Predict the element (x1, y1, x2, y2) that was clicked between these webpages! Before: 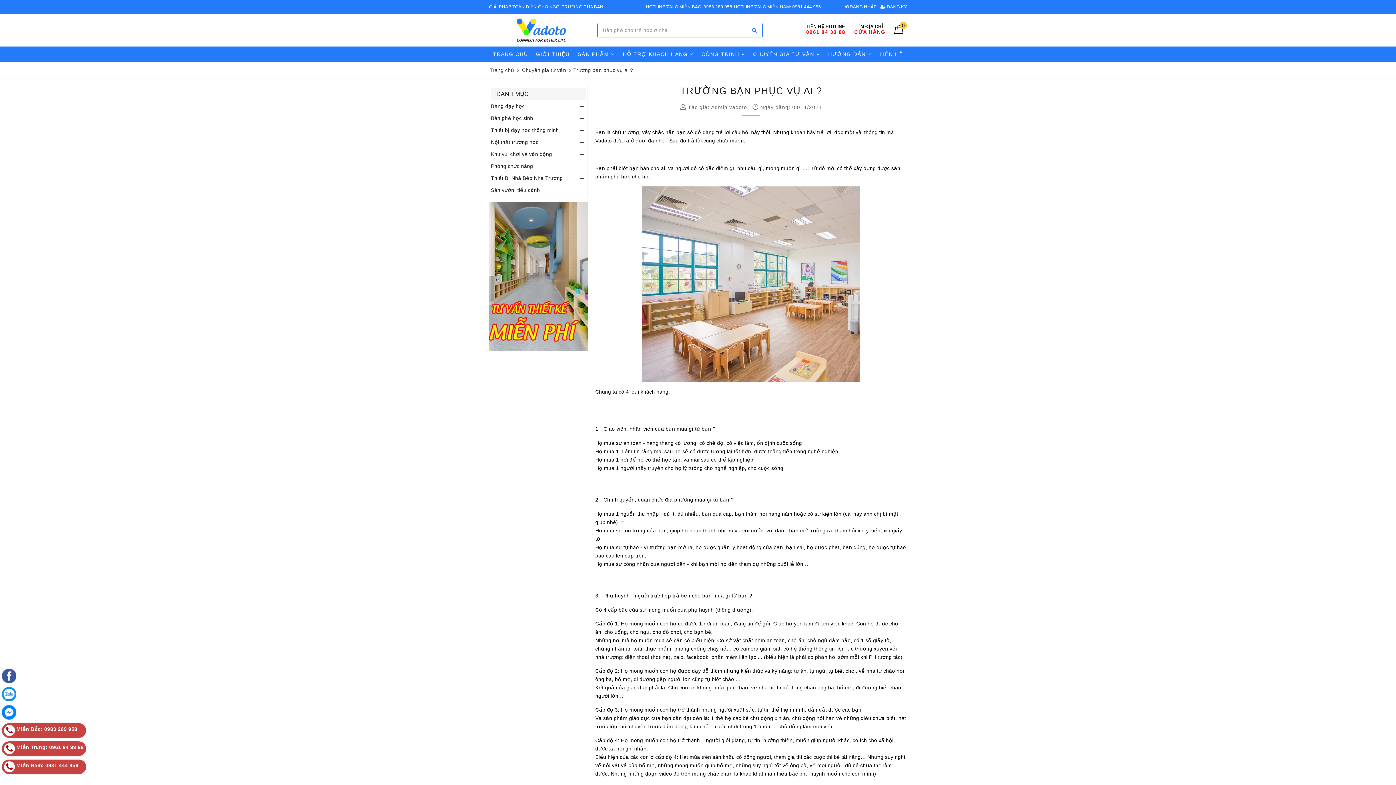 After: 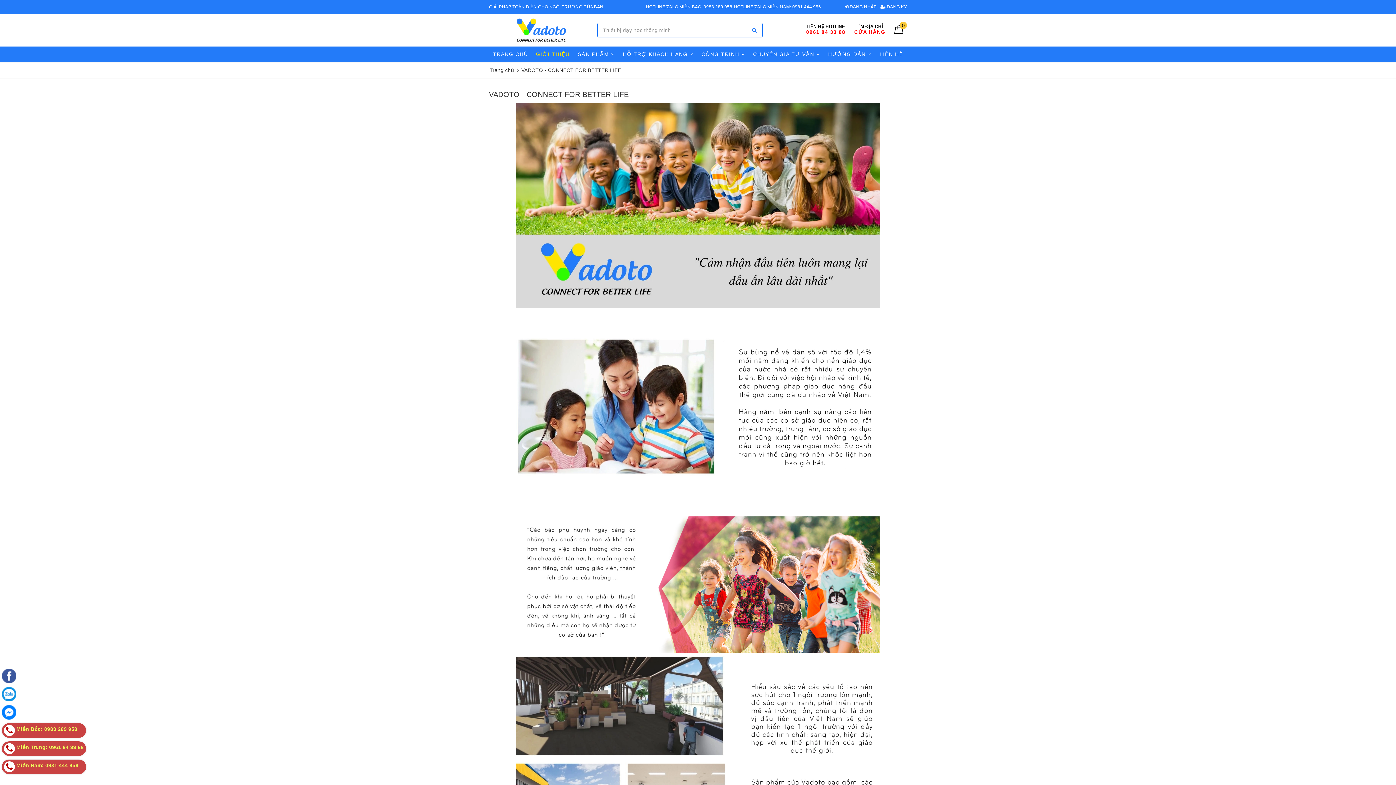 Action: label: GIỚI THIỆU bbox: (532, 46, 573, 62)